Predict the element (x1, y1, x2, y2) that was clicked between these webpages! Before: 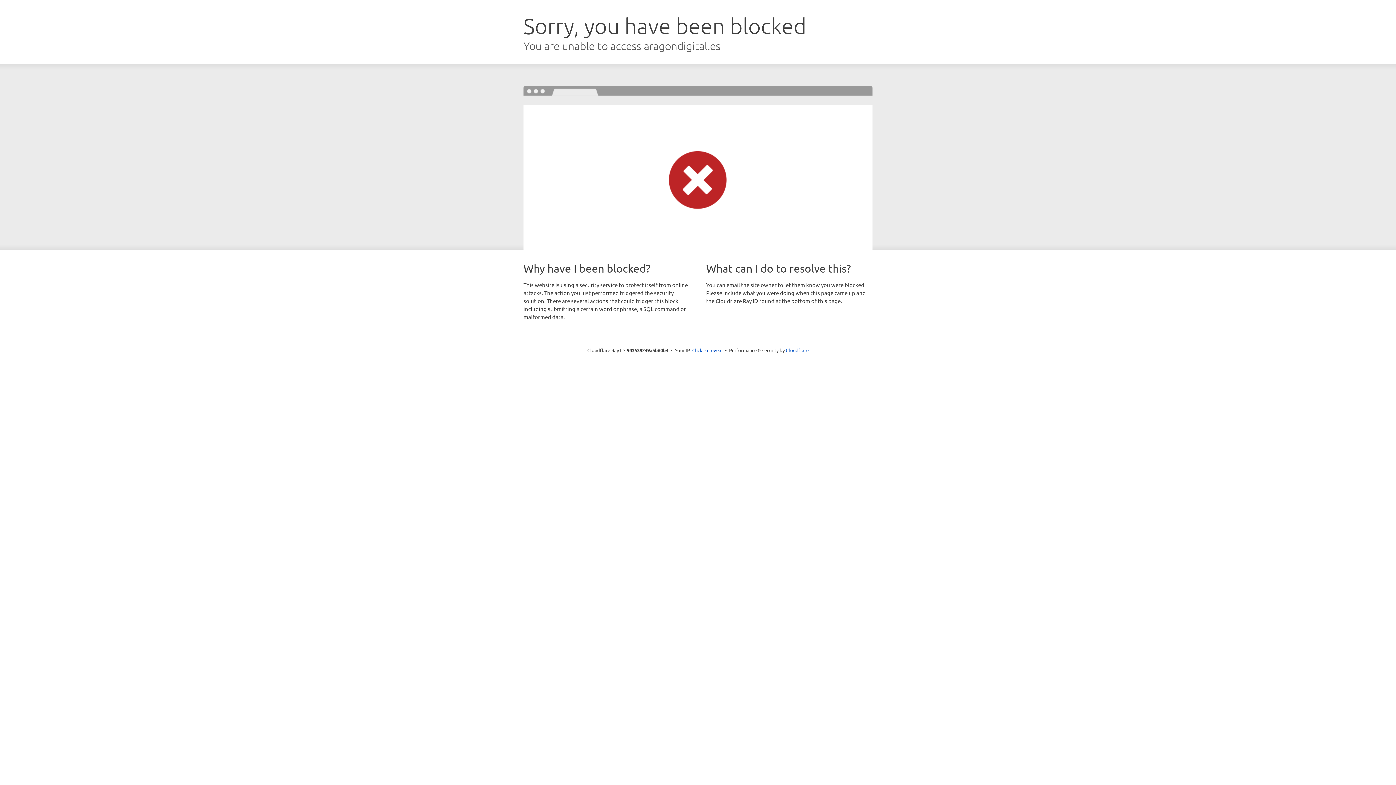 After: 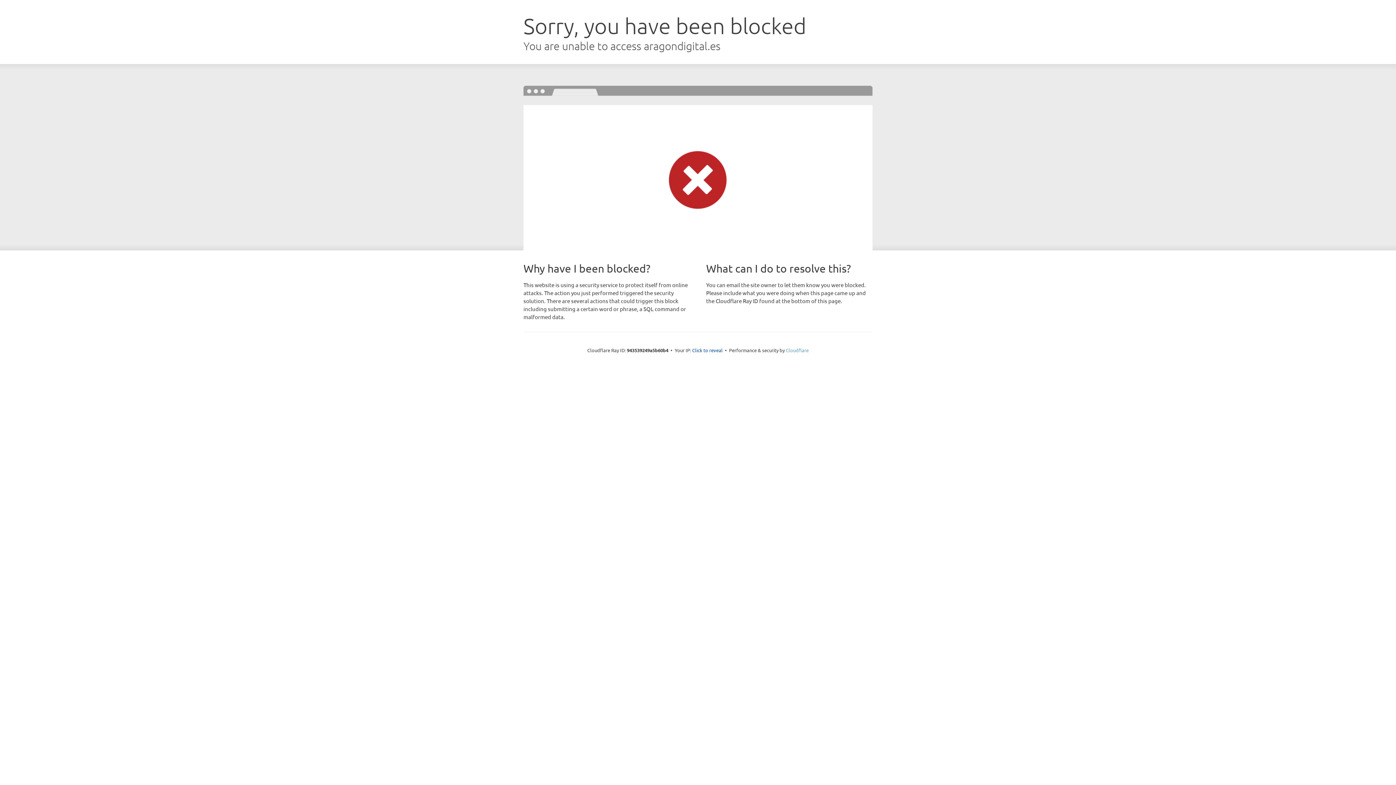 Action: label: Cloudflare bbox: (786, 347, 808, 353)